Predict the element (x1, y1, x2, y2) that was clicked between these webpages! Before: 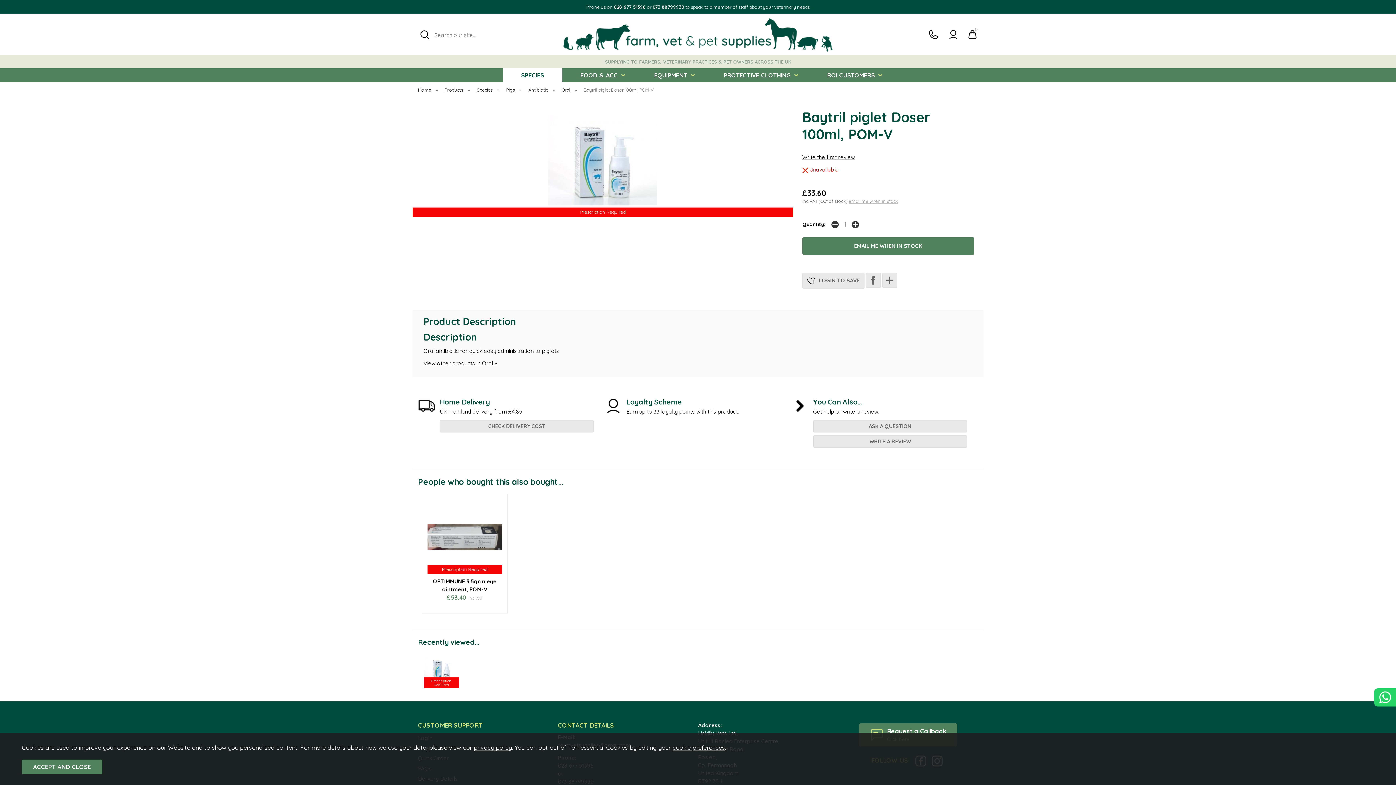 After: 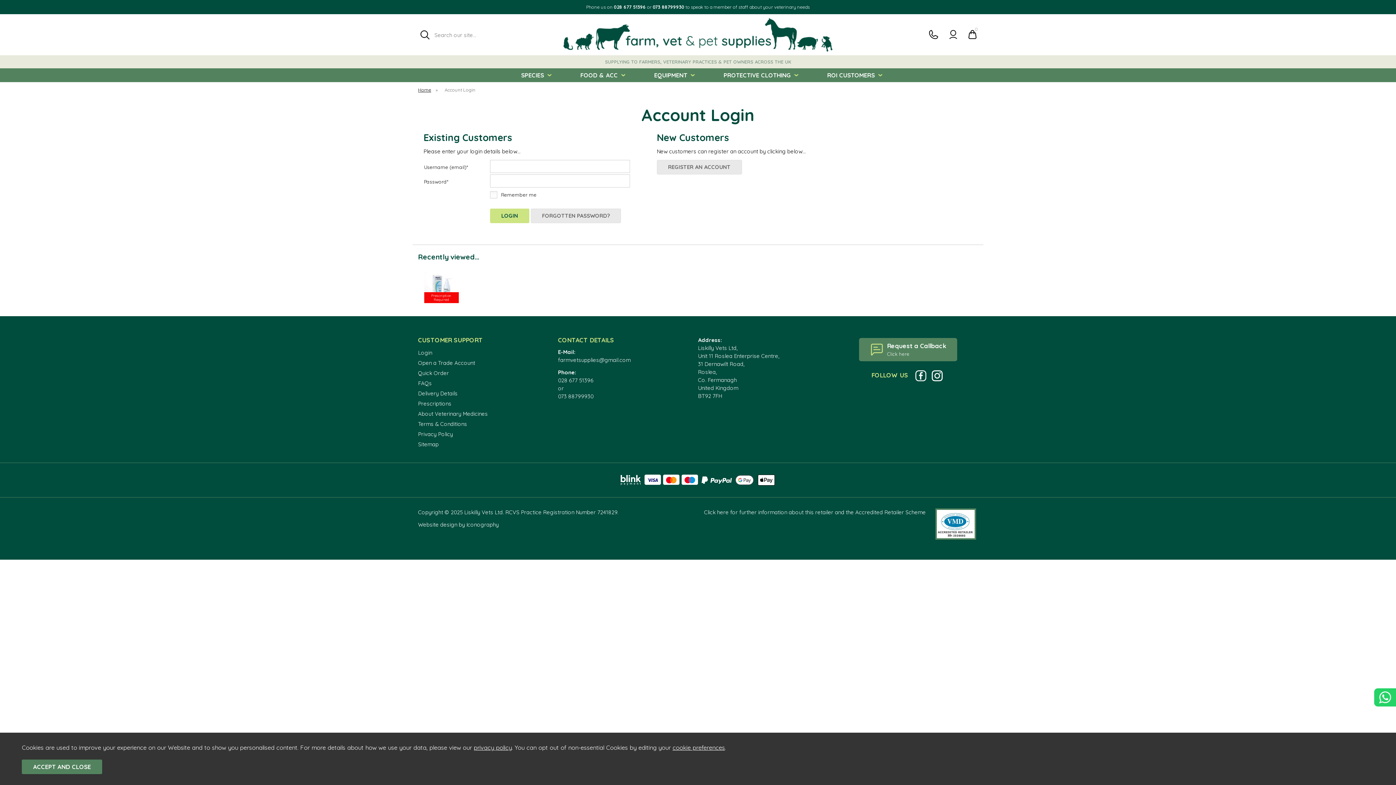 Action: label:  LOGIN TO SAVE bbox: (802, 272, 864, 288)